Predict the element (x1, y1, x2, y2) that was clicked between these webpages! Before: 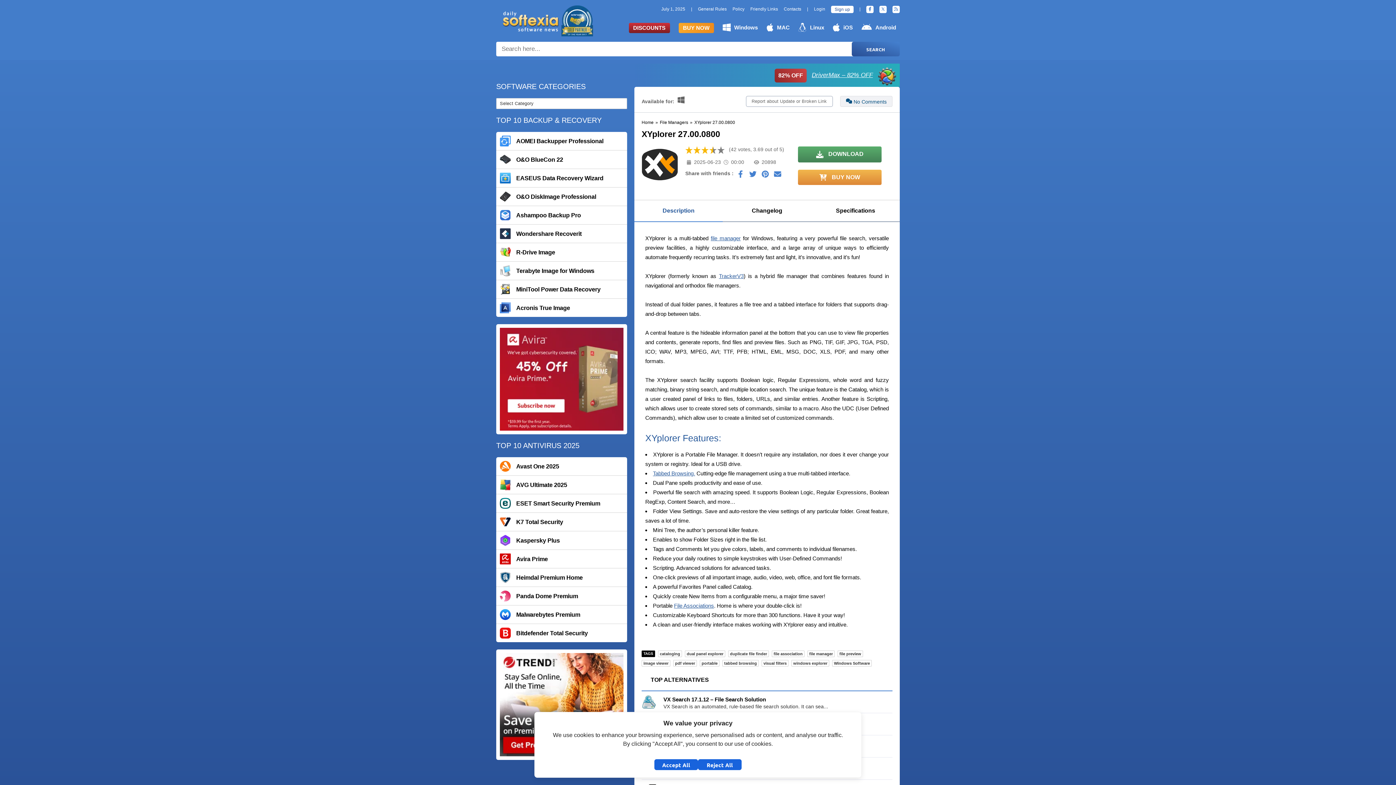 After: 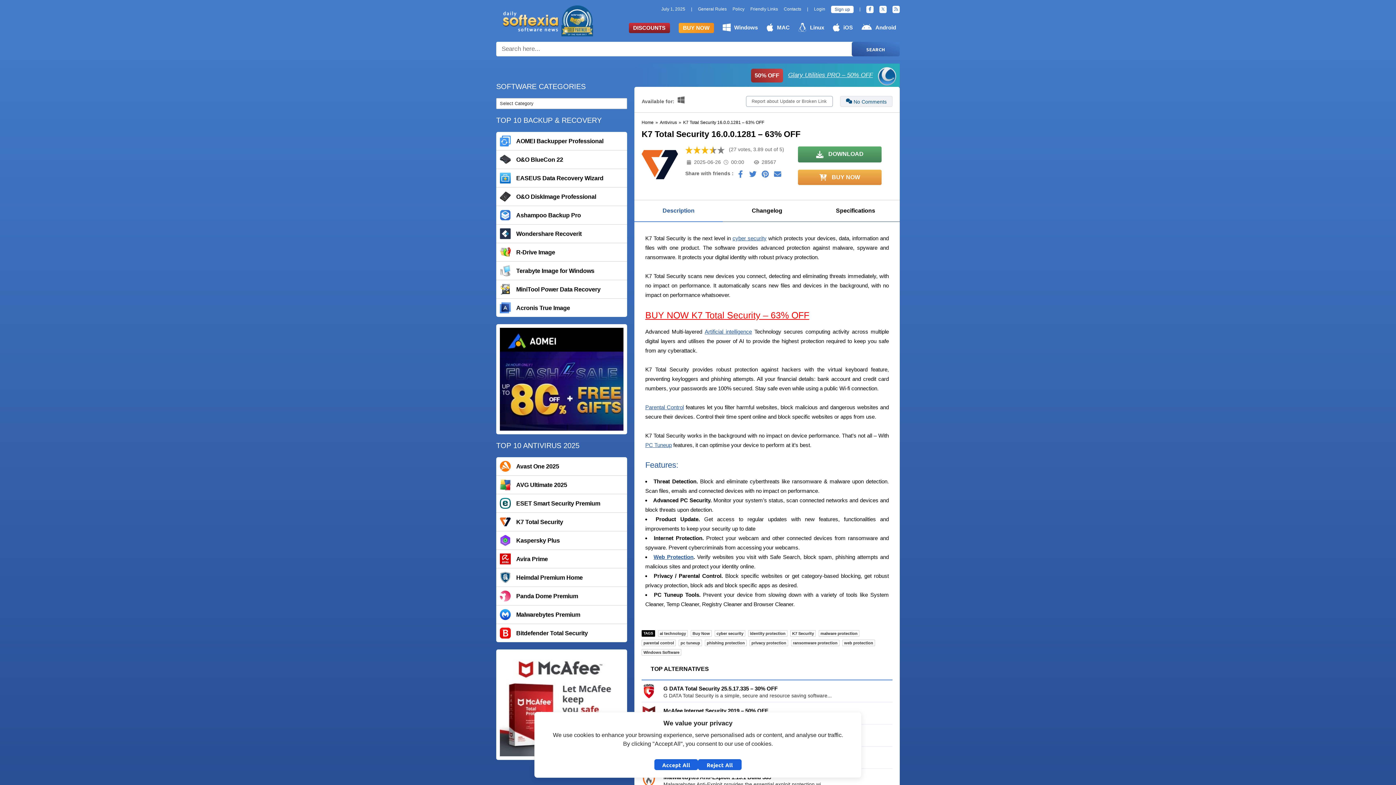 Action: bbox: (500, 516, 623, 527) label: K7 Total Security